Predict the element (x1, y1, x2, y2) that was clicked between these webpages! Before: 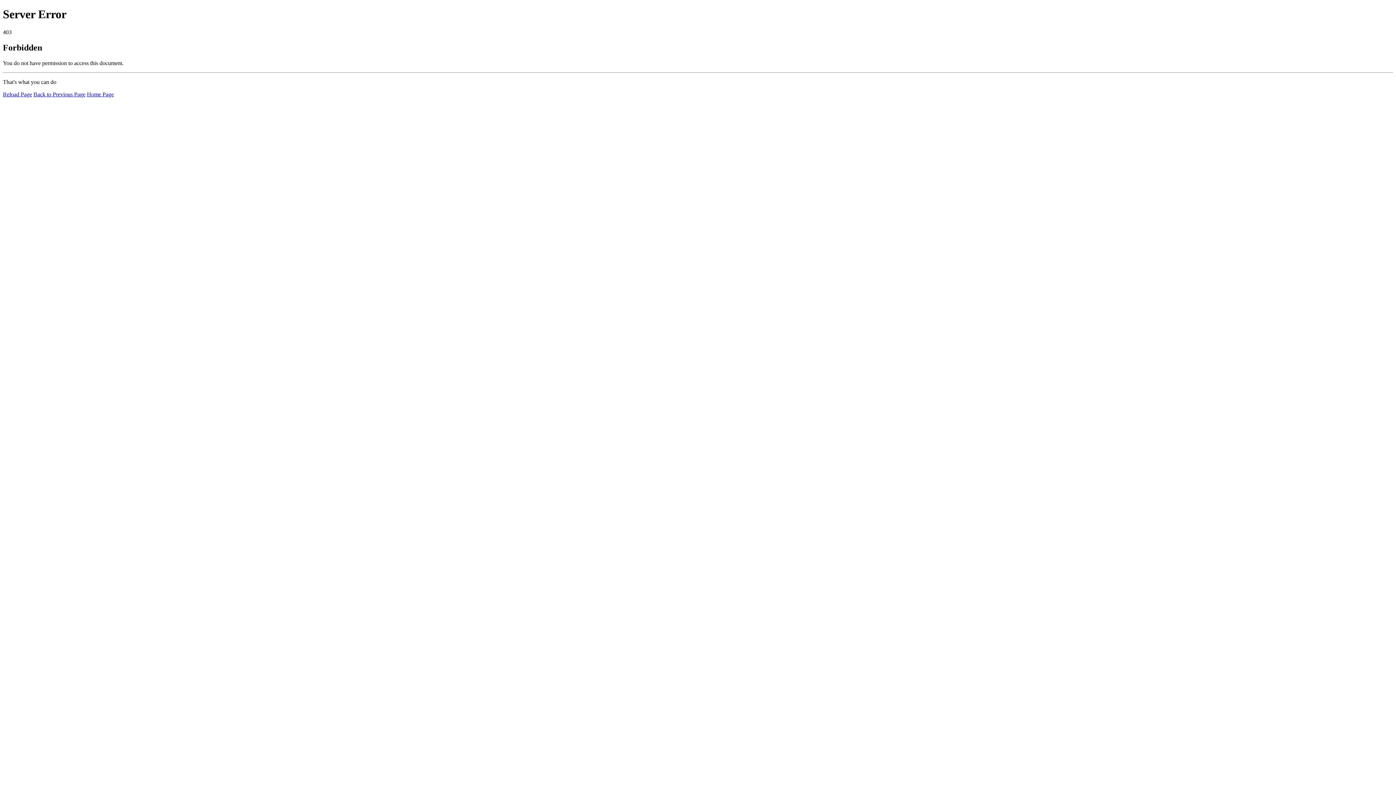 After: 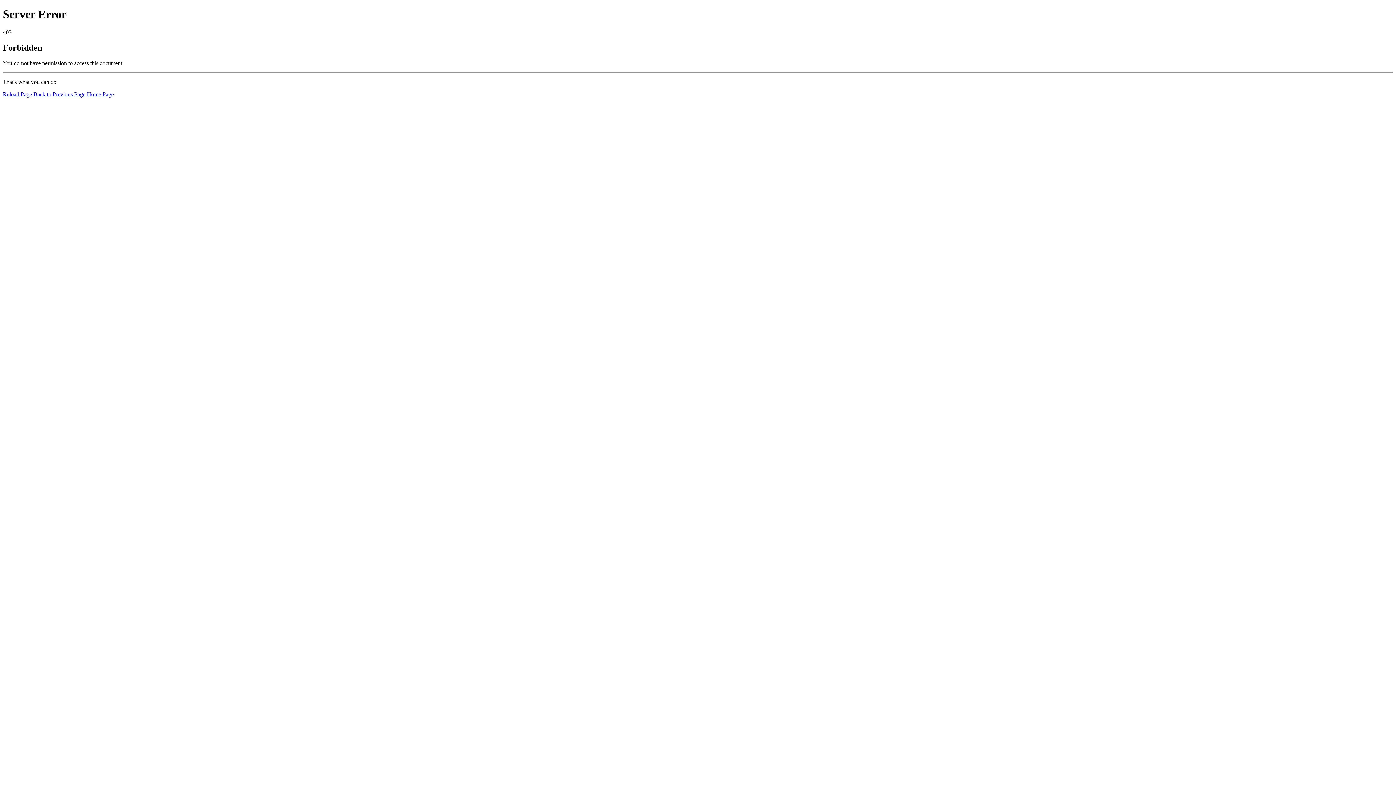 Action: bbox: (2, 91, 32, 97) label: Reload Page